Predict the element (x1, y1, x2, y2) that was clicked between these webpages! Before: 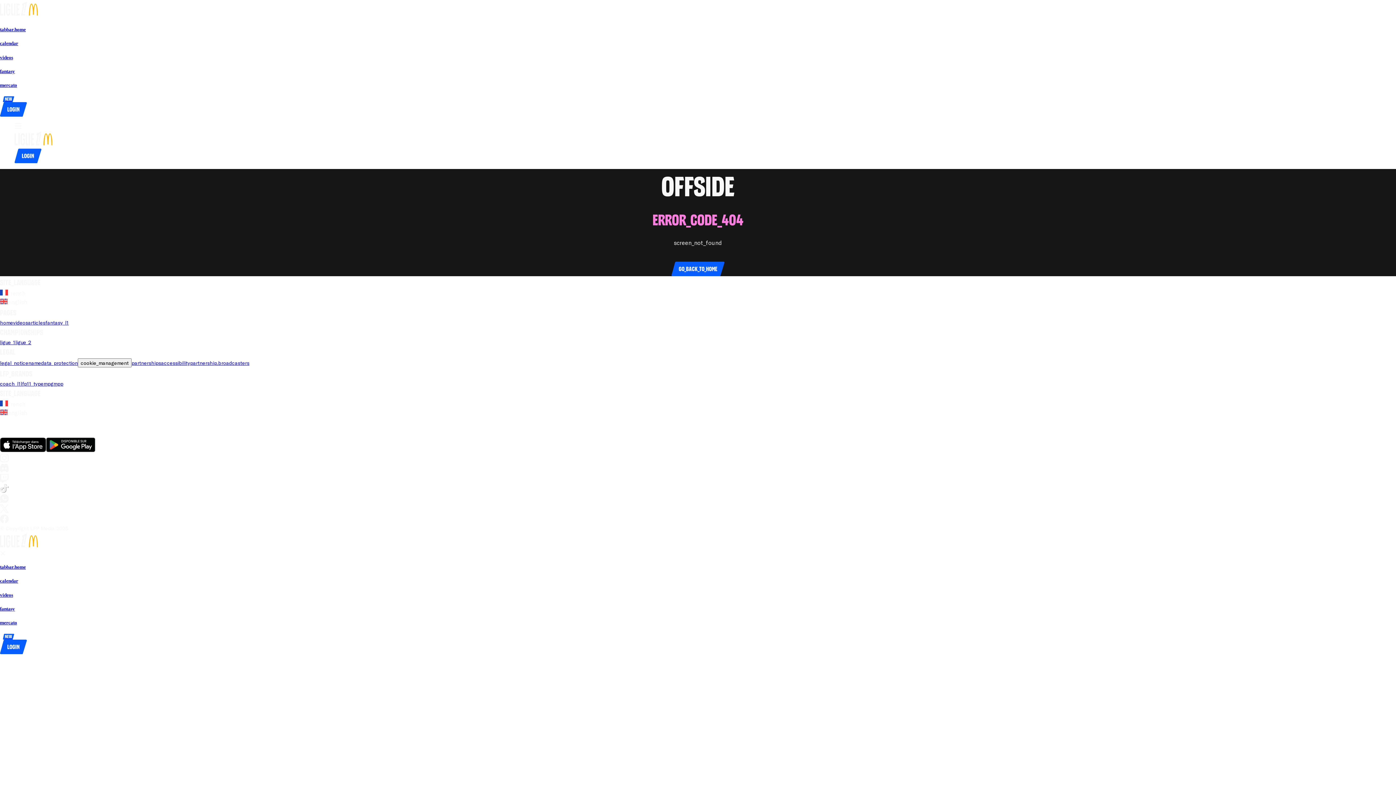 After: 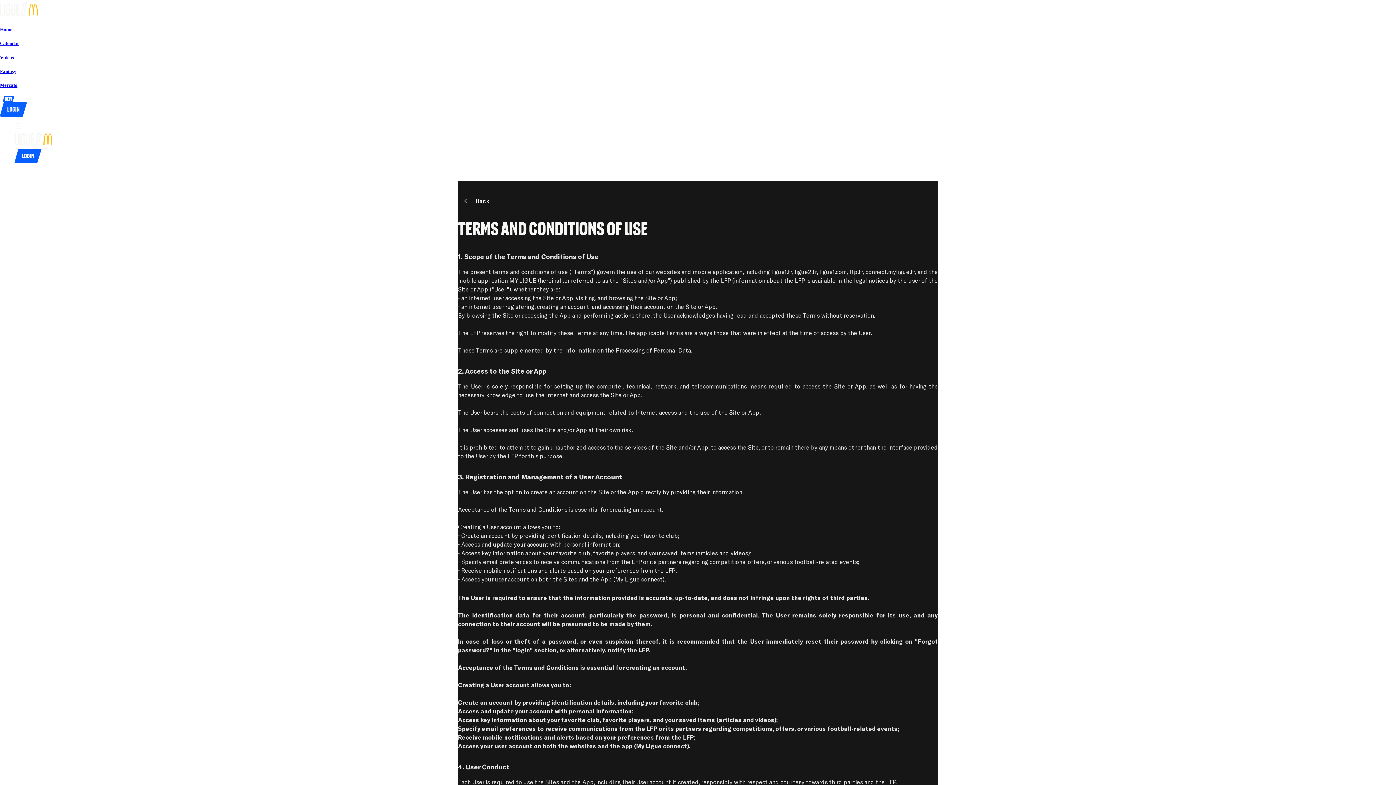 Action: label: name bbox: (28, 360, 41, 366)